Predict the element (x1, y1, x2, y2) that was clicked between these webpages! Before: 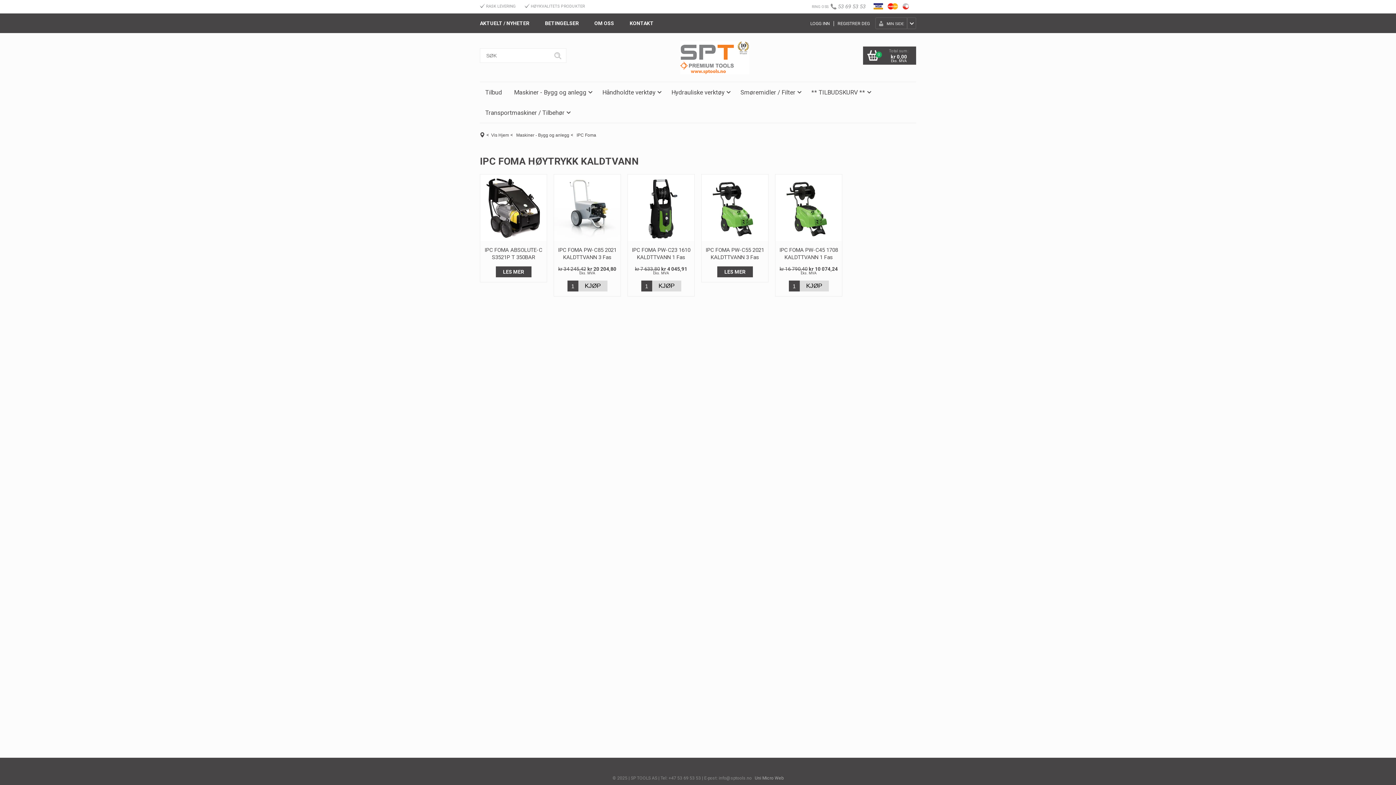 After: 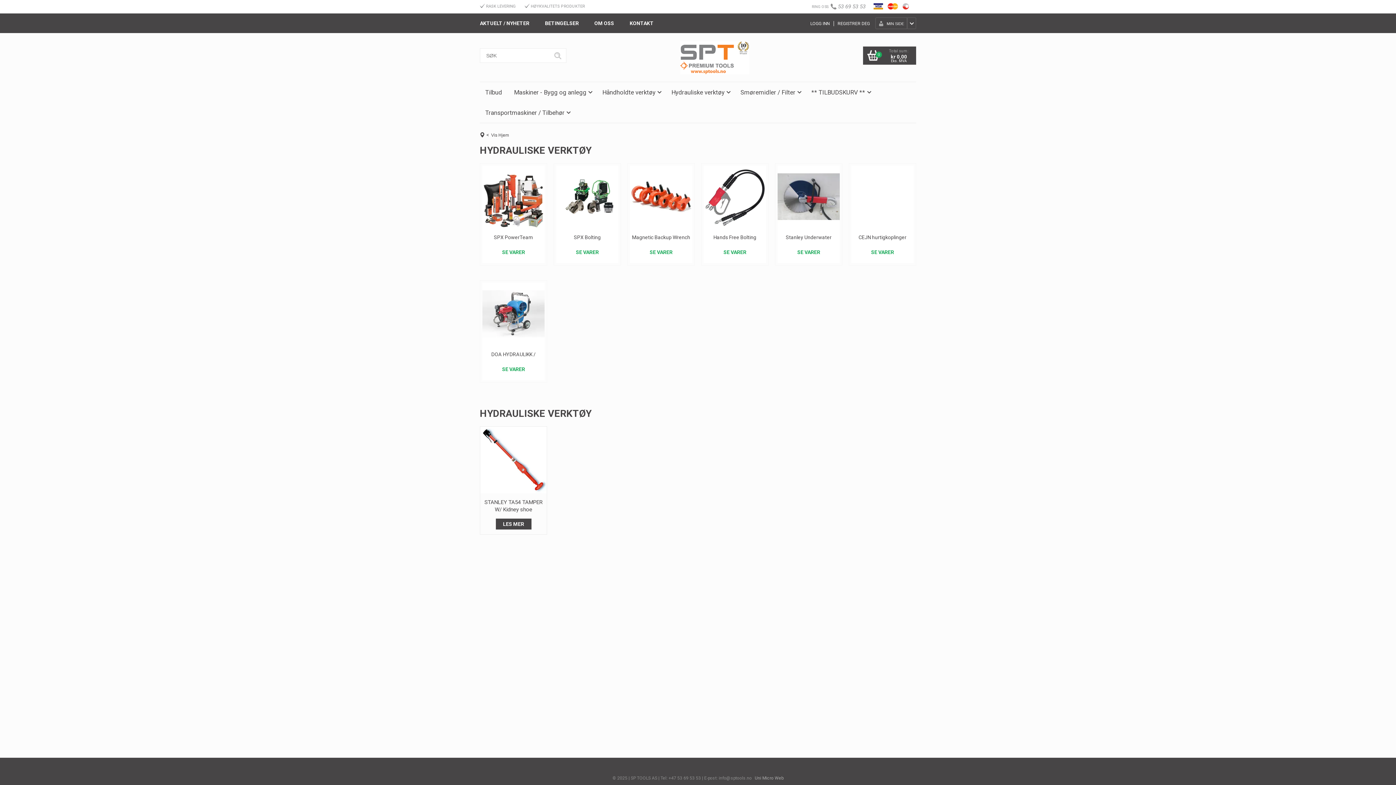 Action: label: Hydrauliske verktøy bbox: (666, 82, 734, 102)